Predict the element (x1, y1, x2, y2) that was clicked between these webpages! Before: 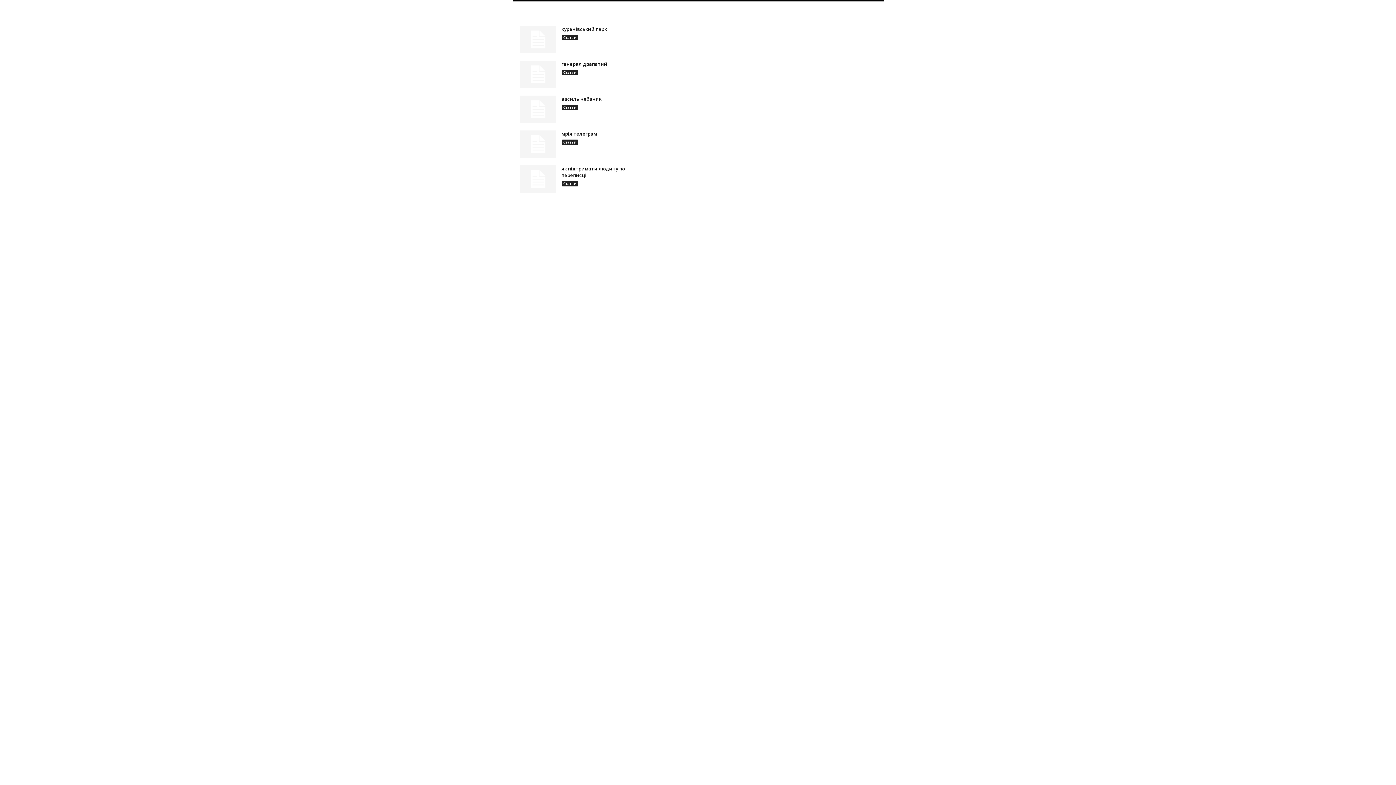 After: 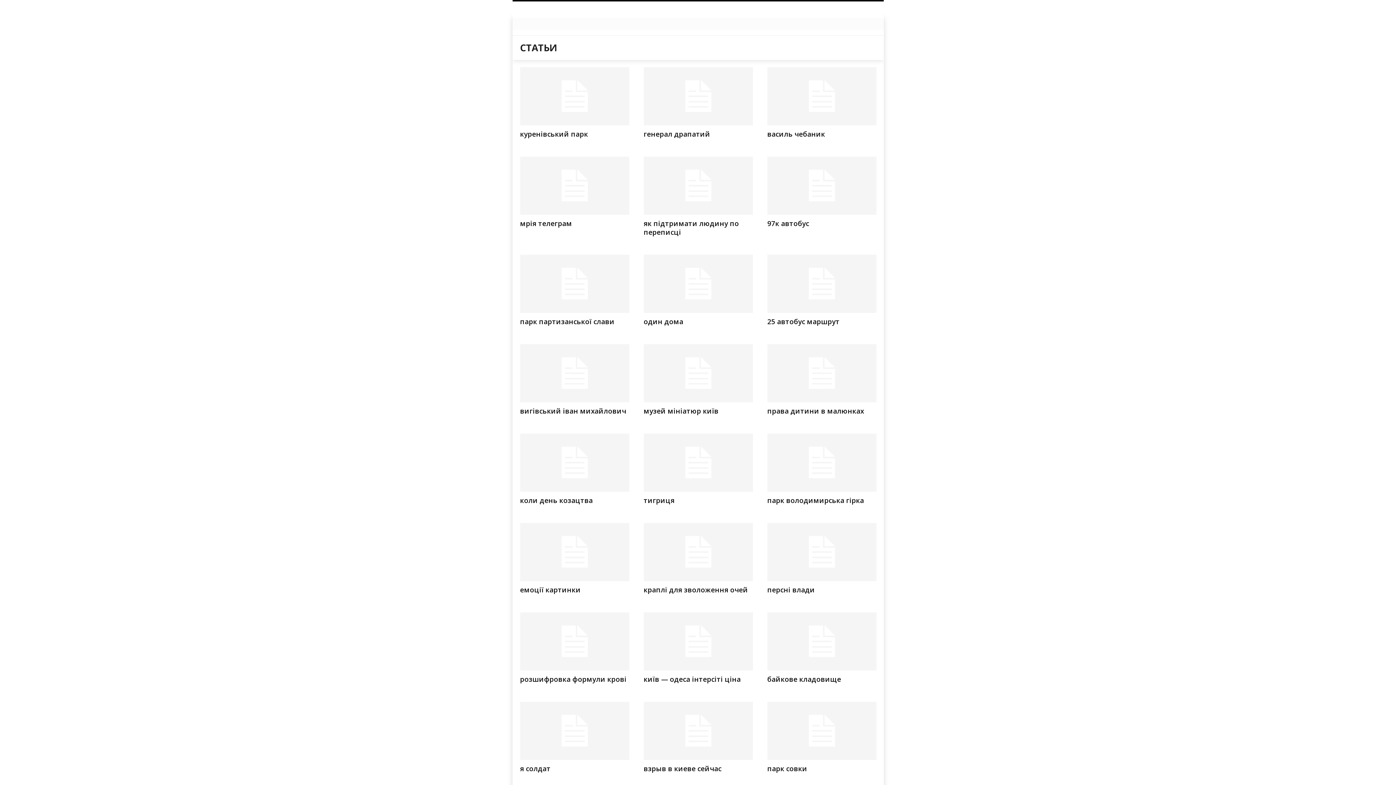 Action: label: Статьи bbox: (561, 69, 578, 75)